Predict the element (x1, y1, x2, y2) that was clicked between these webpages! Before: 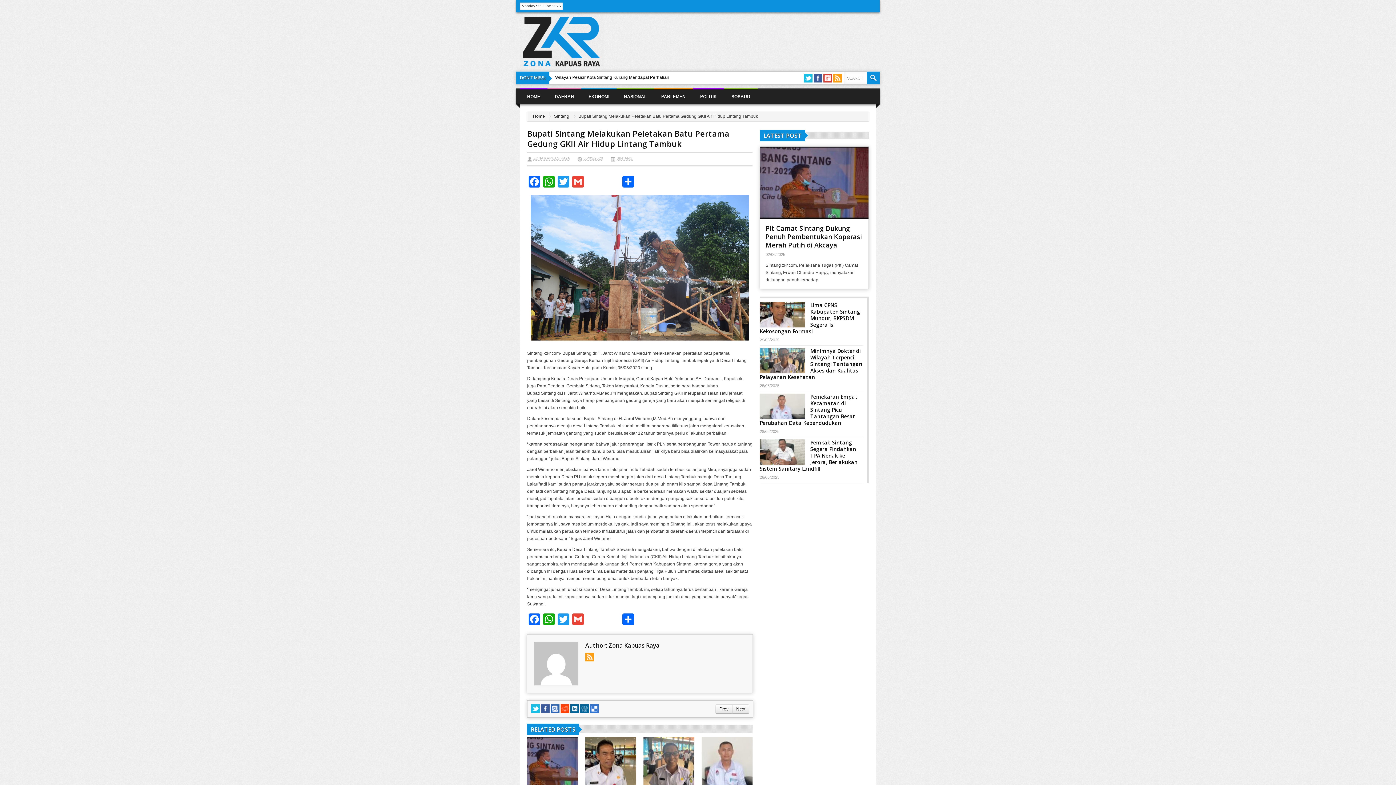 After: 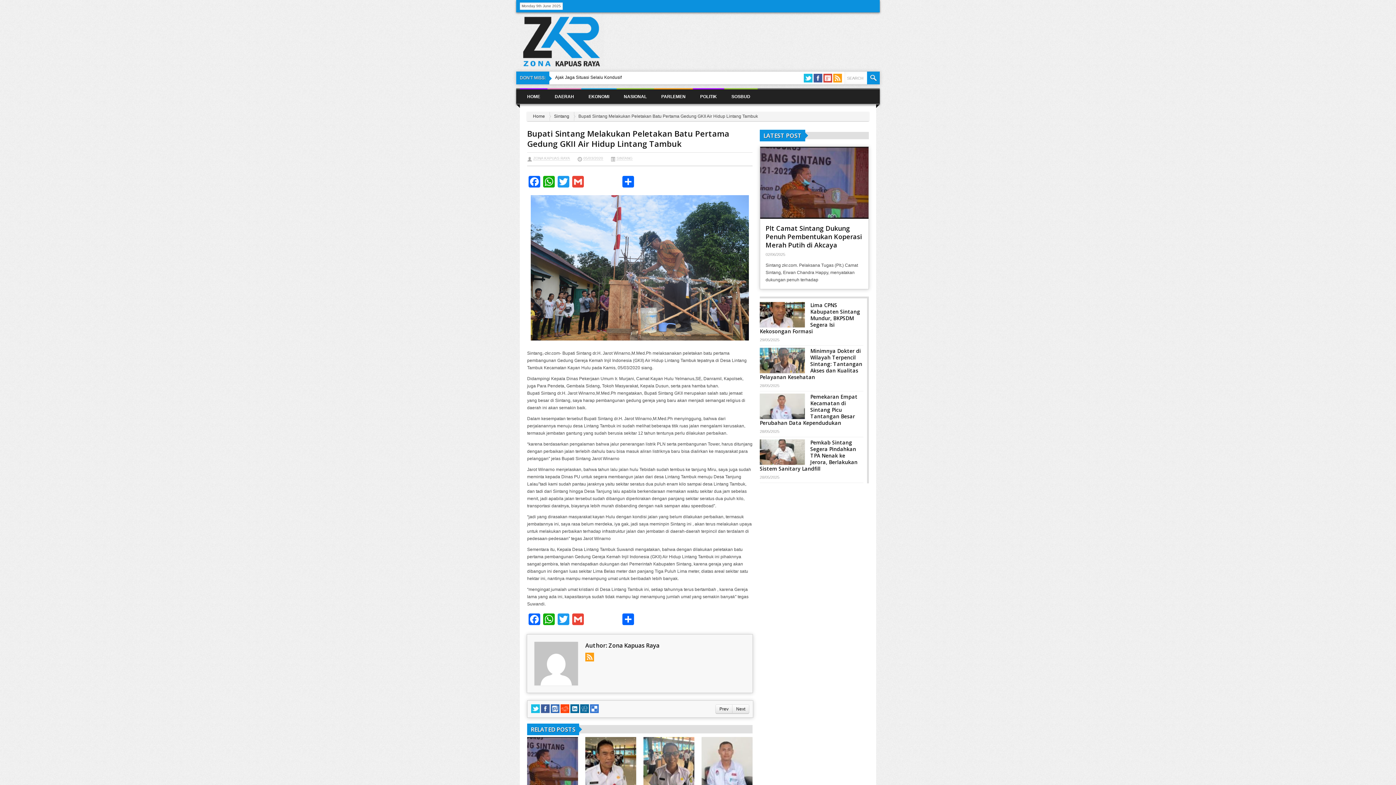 Action: label: 05/03/2020 bbox: (583, 156, 603, 160)